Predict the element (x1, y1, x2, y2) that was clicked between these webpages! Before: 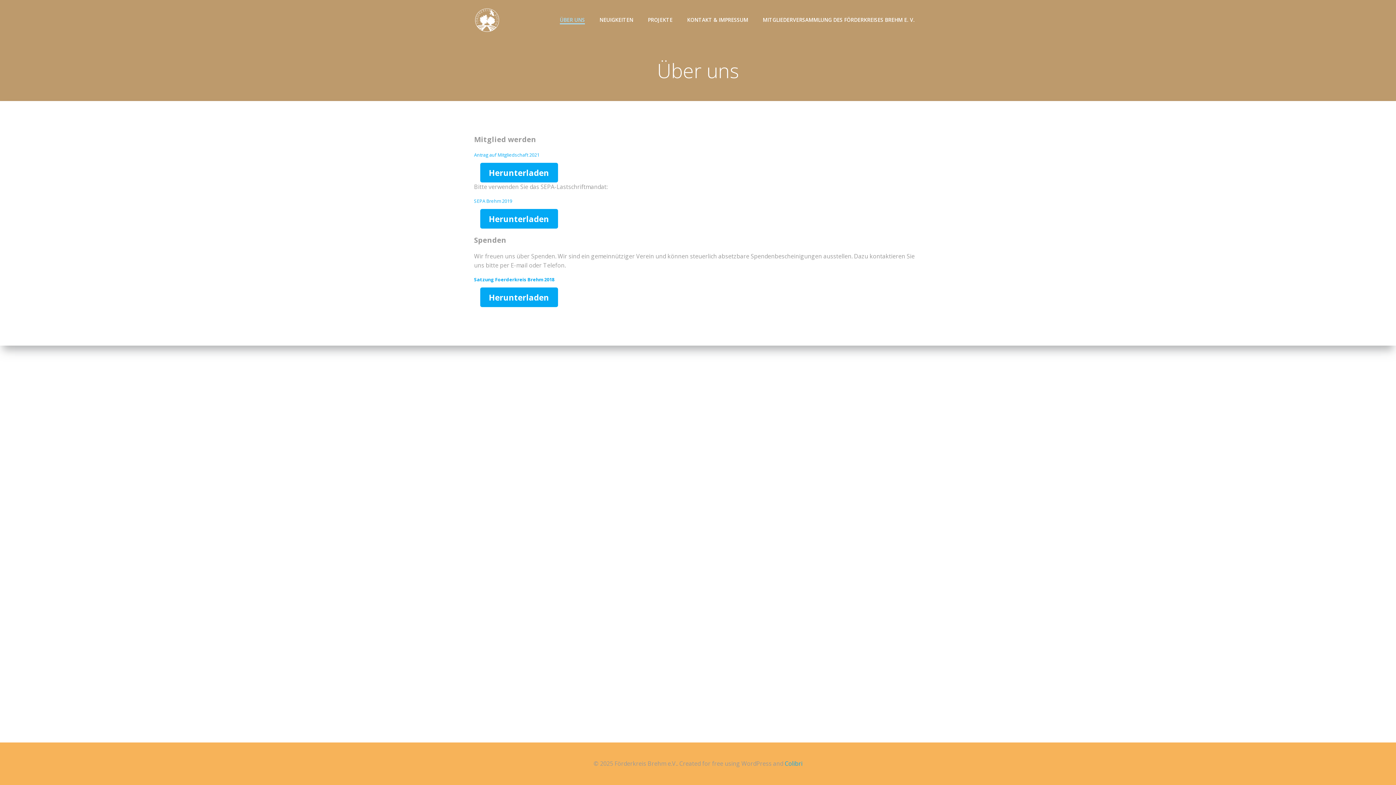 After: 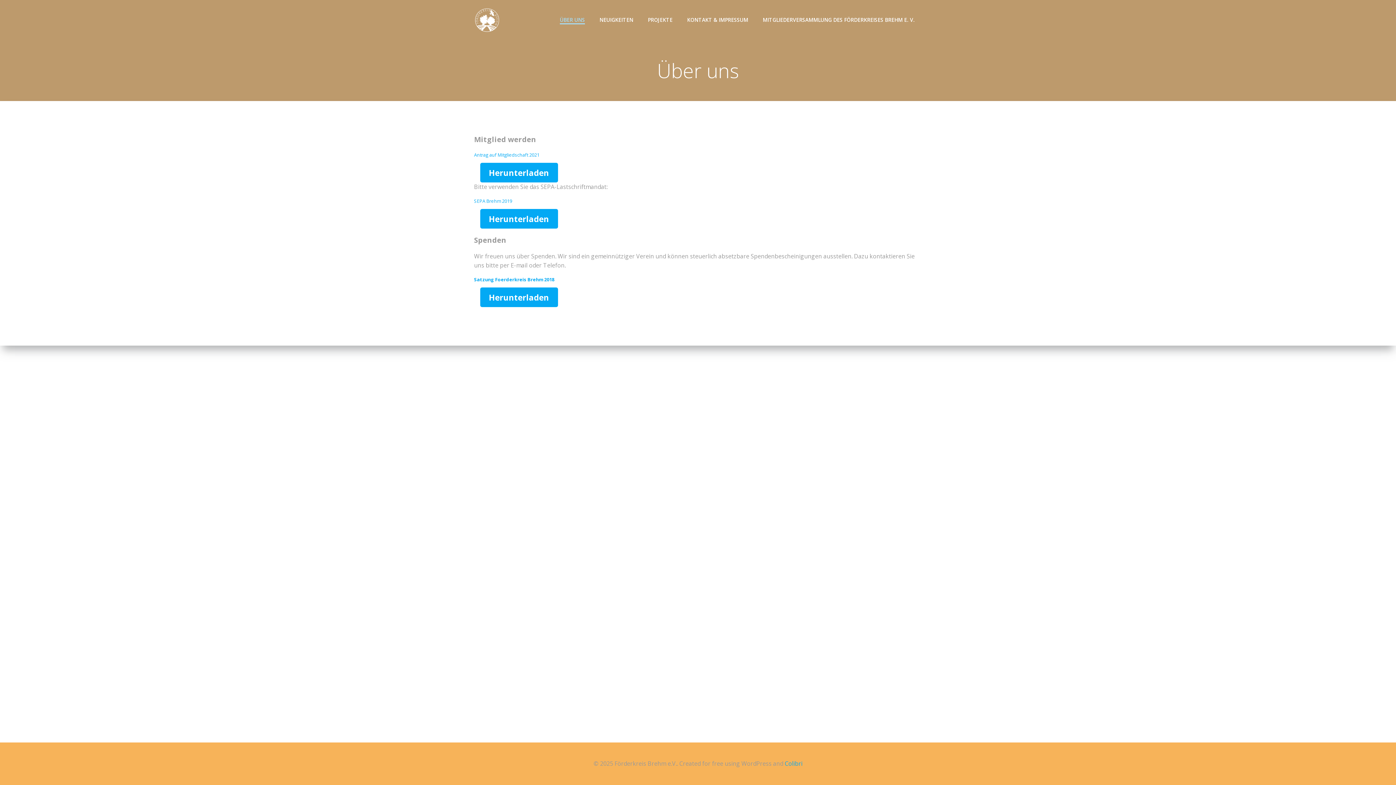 Action: bbox: (474, 151, 539, 158) label: Antrag auf Mitgliedschaft 2021